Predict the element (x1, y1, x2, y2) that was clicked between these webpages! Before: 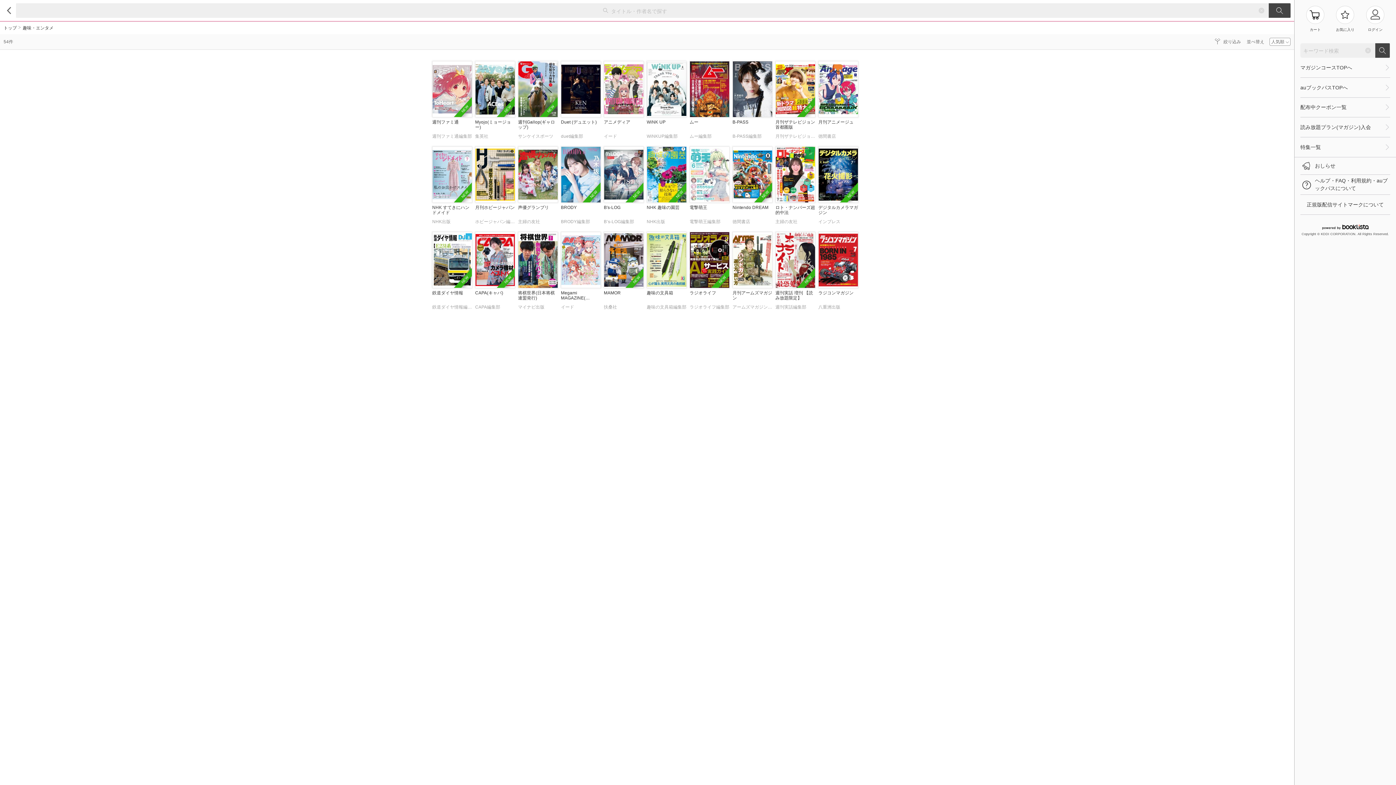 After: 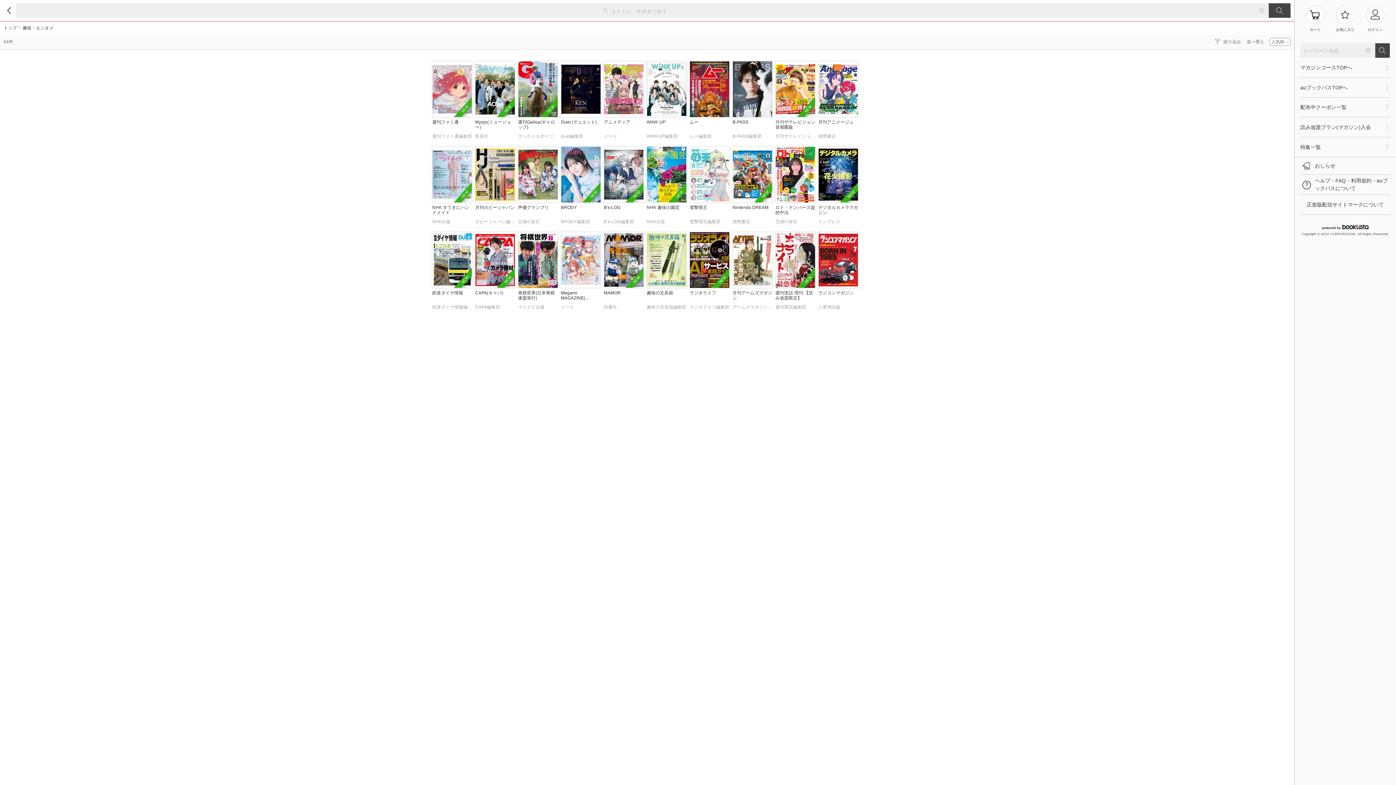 Action: label: NEW

鉄道ダイヤ情報
鉄道ダイヤ情報編集部 bbox: (432, 232, 472, 313)